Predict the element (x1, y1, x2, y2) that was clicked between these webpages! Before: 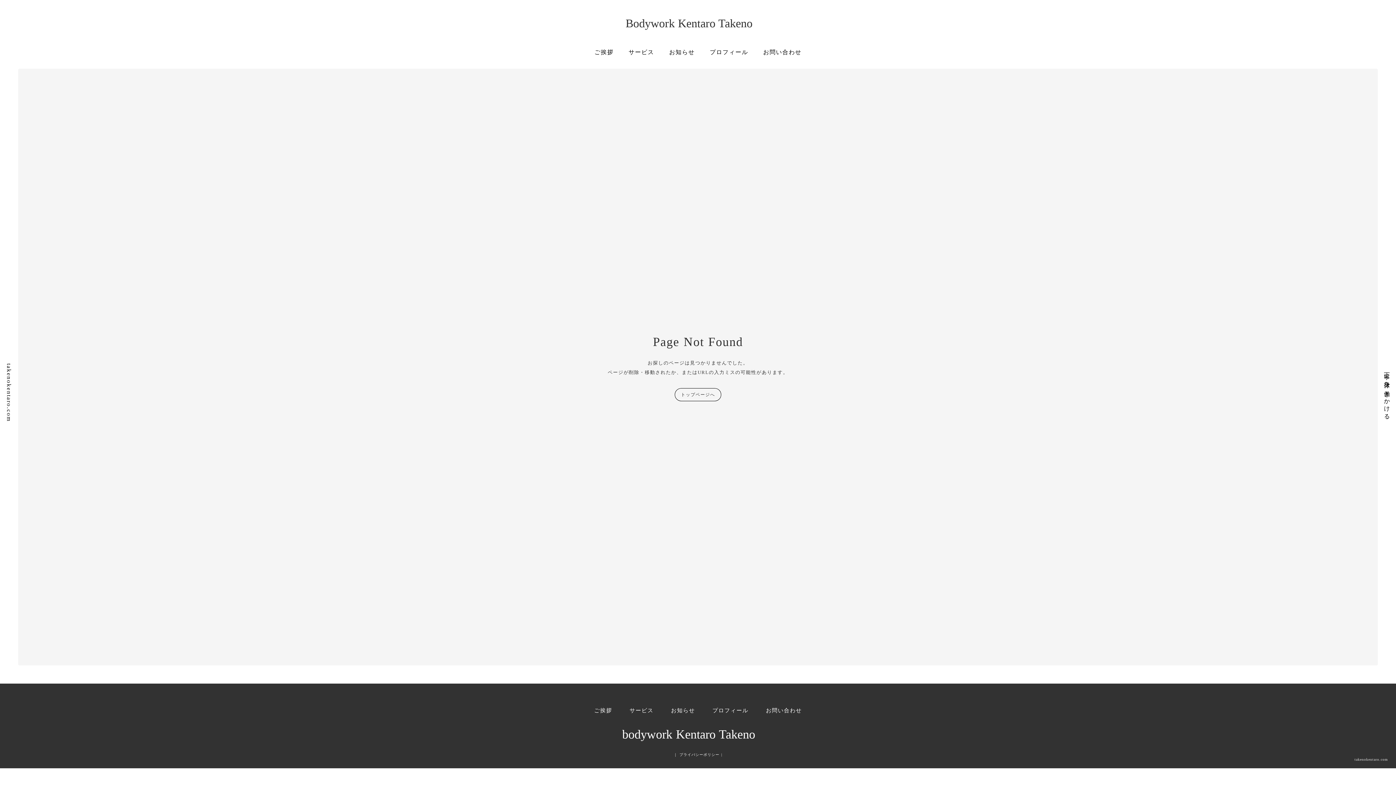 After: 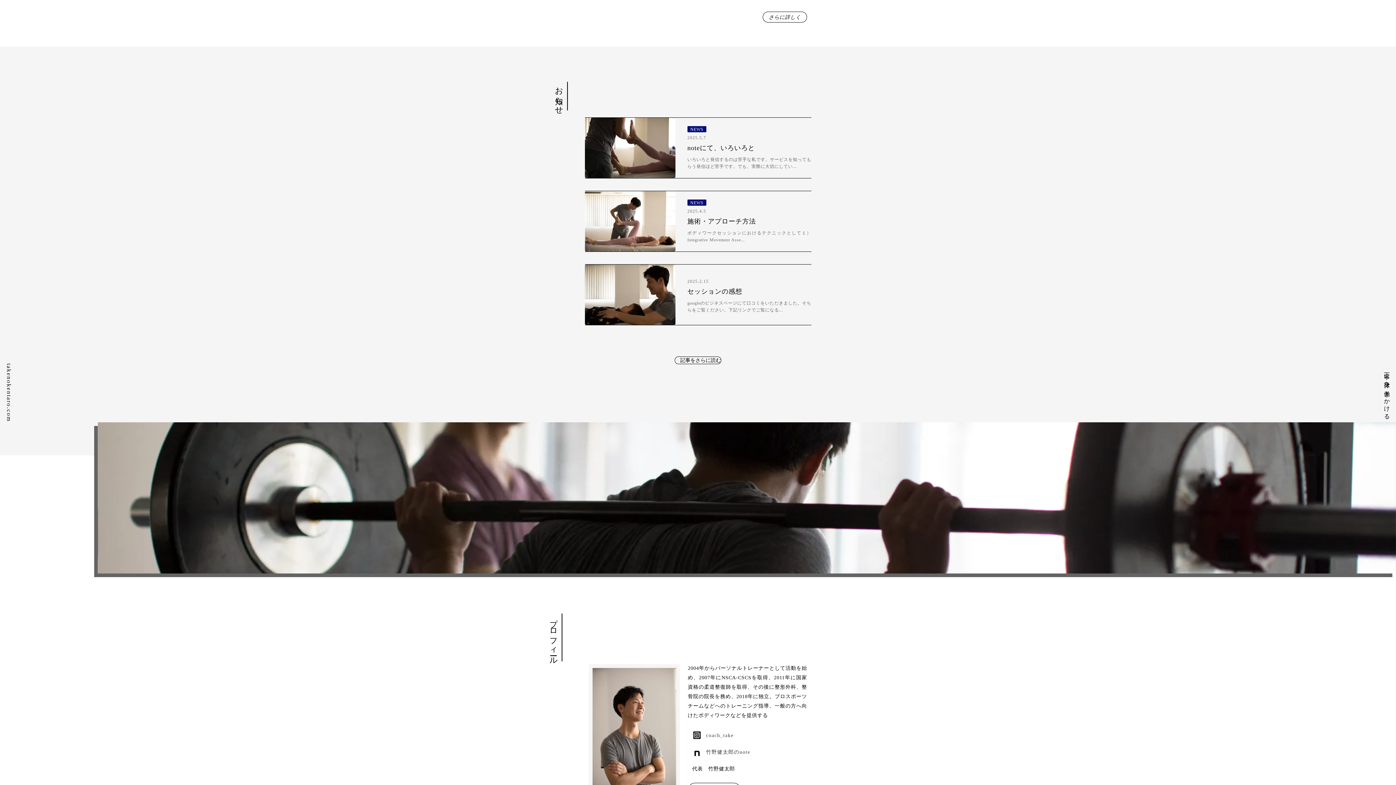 Action: label: お知らせ bbox: (669, 48, 694, 57)